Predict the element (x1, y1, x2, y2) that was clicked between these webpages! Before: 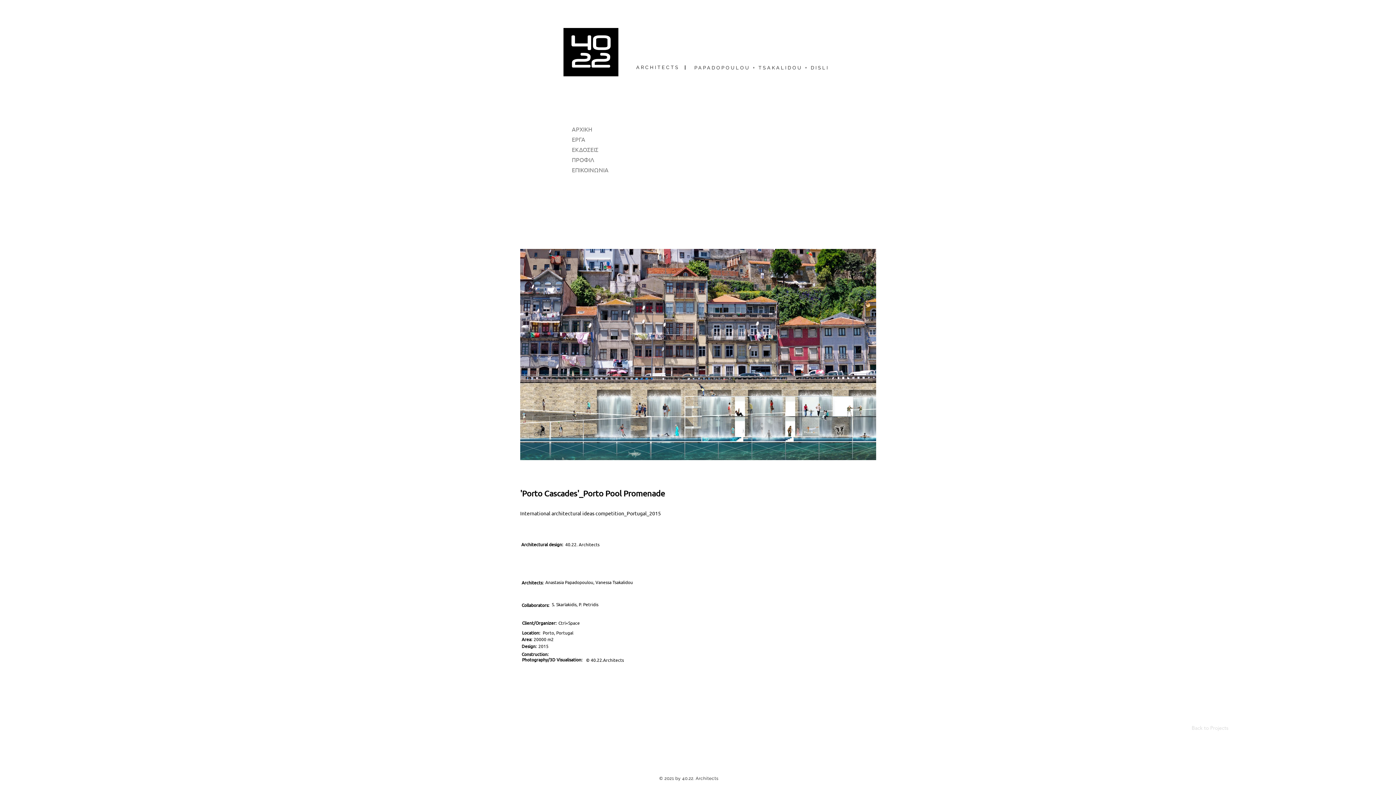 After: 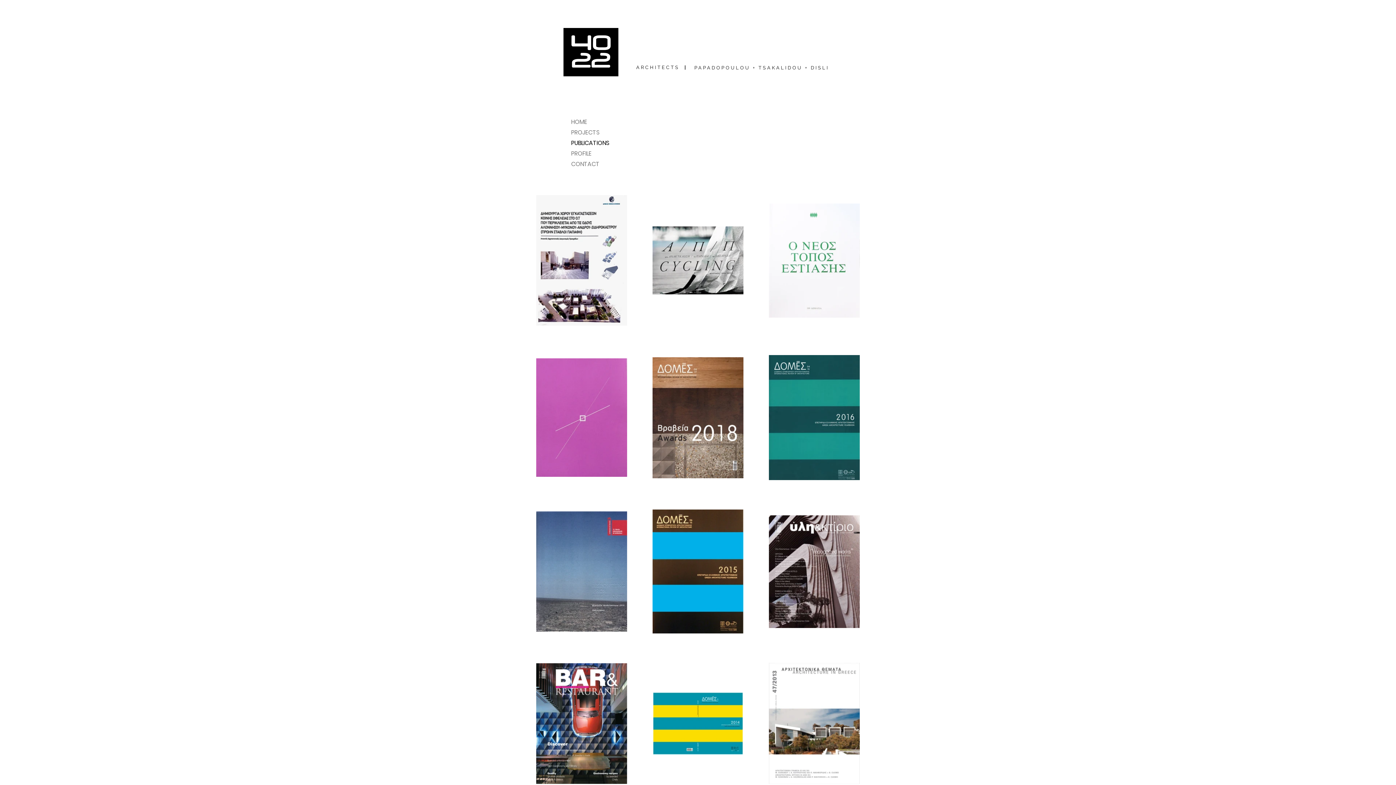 Action: label: ΕΚΔΟΣΕΙΣ bbox: (572, 144, 622, 154)